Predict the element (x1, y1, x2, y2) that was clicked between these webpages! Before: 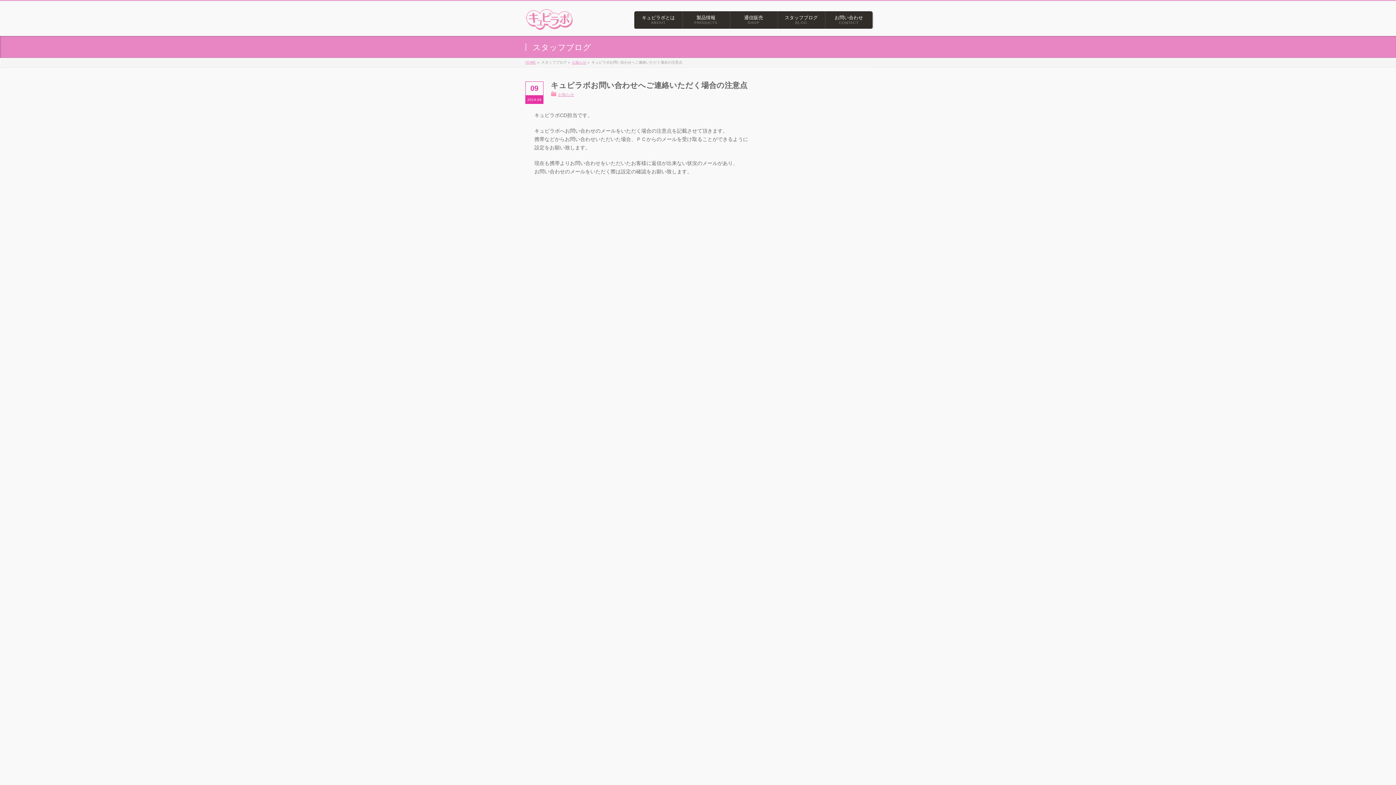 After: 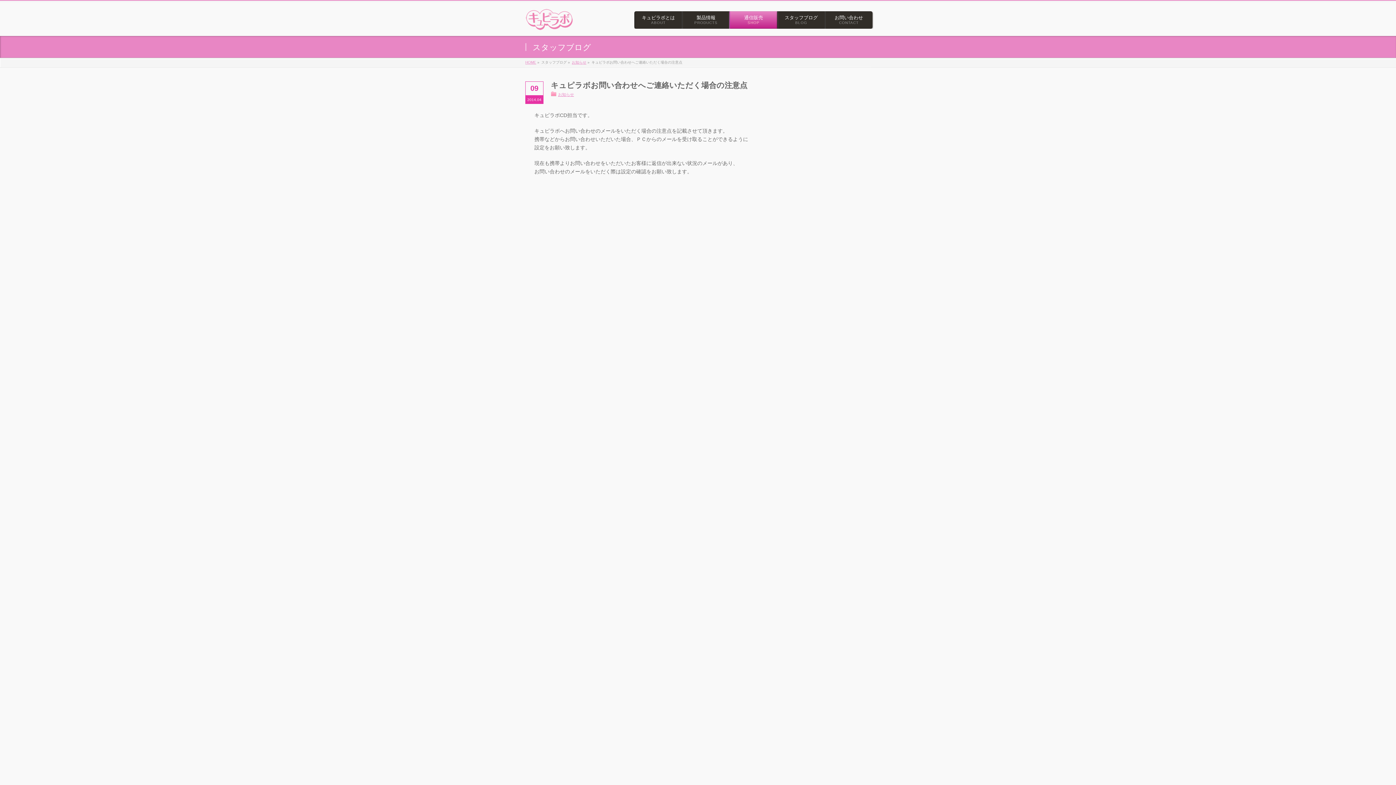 Action: bbox: (729, 11, 777, 28) label: 通信販売
SHOP